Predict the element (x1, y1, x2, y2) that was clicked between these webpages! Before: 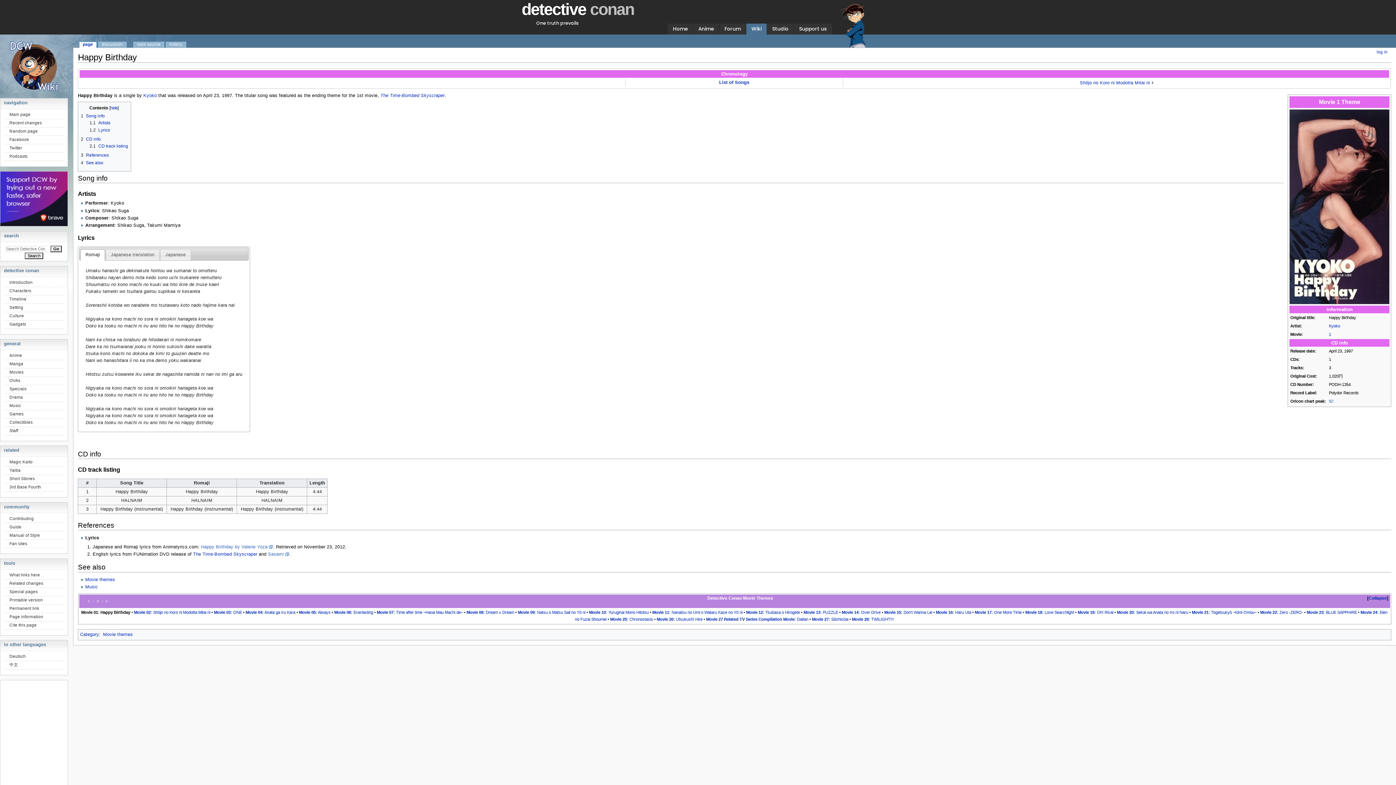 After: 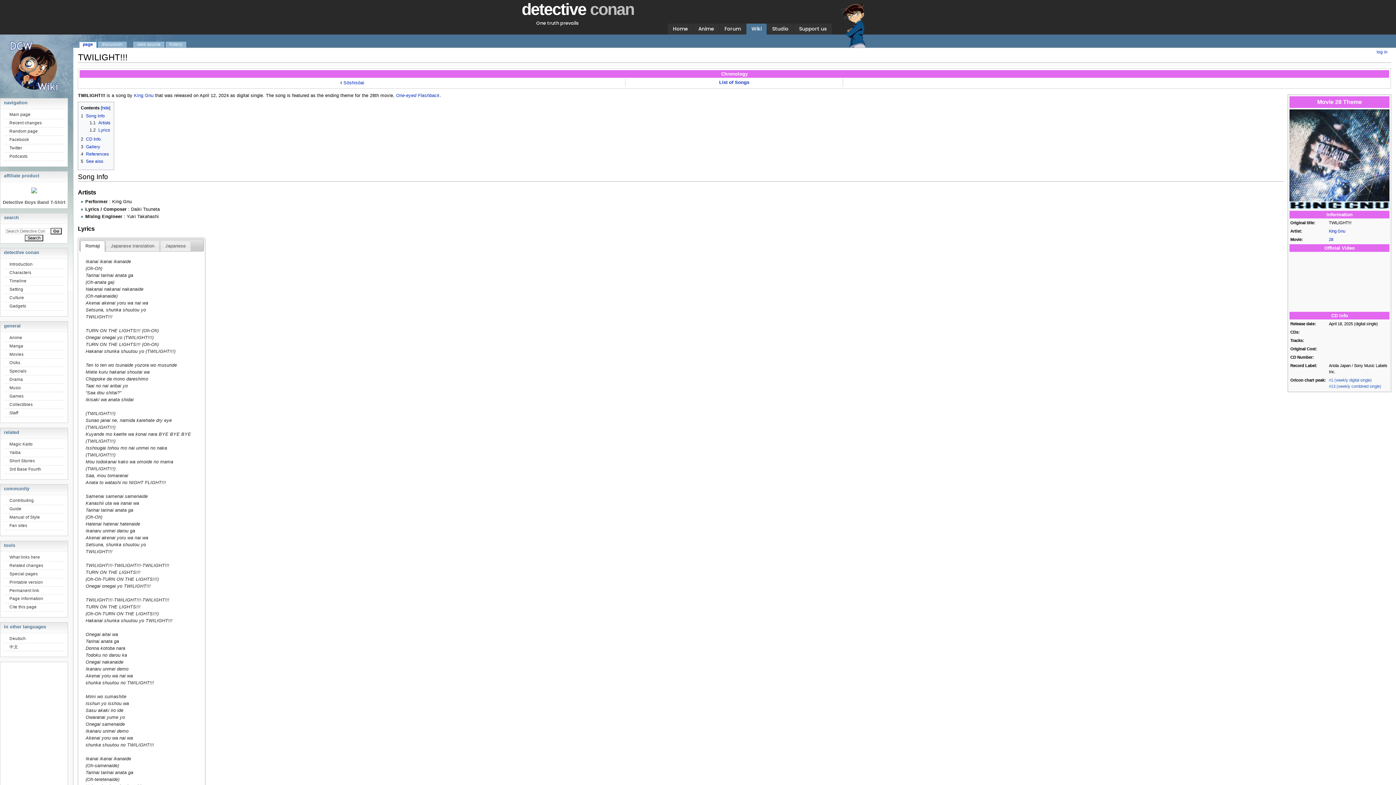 Action: bbox: (852, 617, 893, 621) label: Movie 28: TWILIGHT!!!